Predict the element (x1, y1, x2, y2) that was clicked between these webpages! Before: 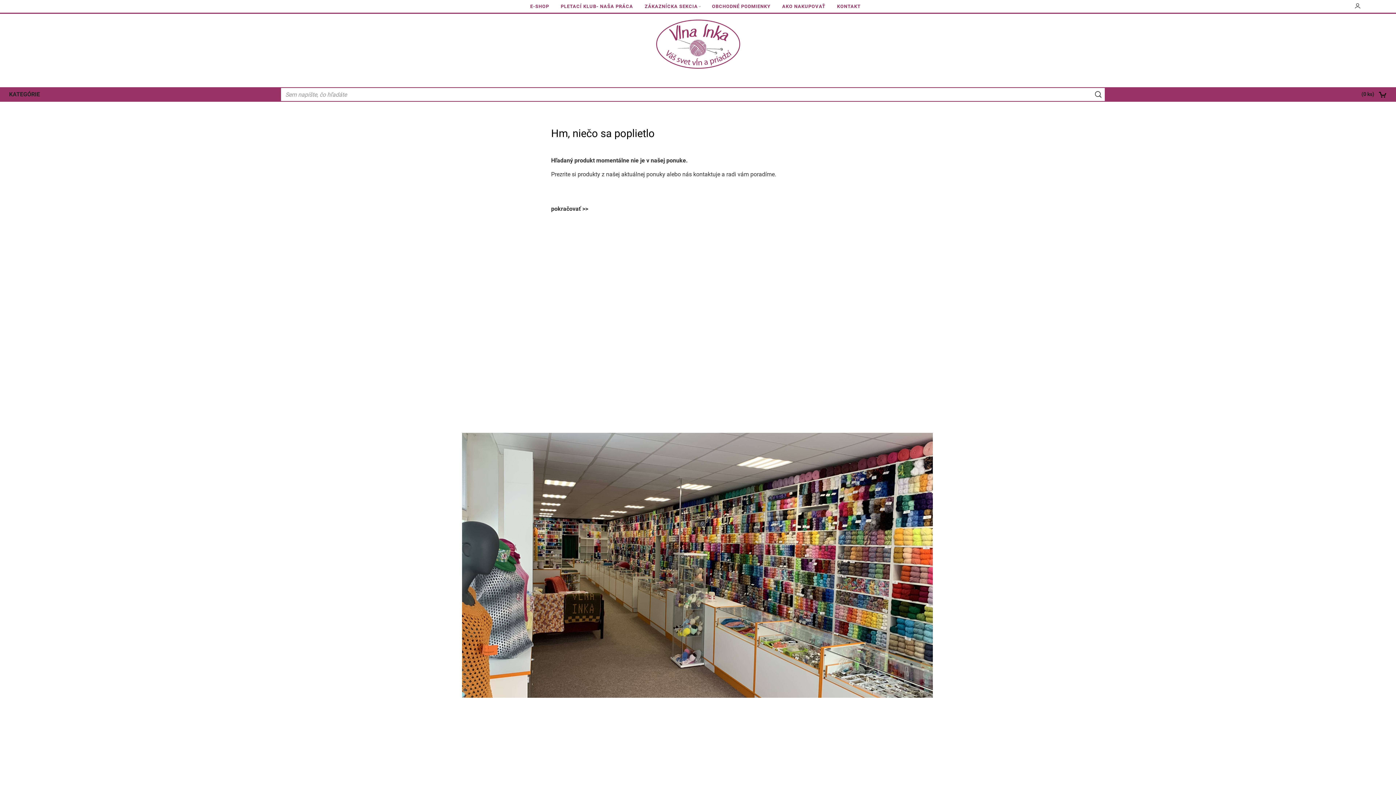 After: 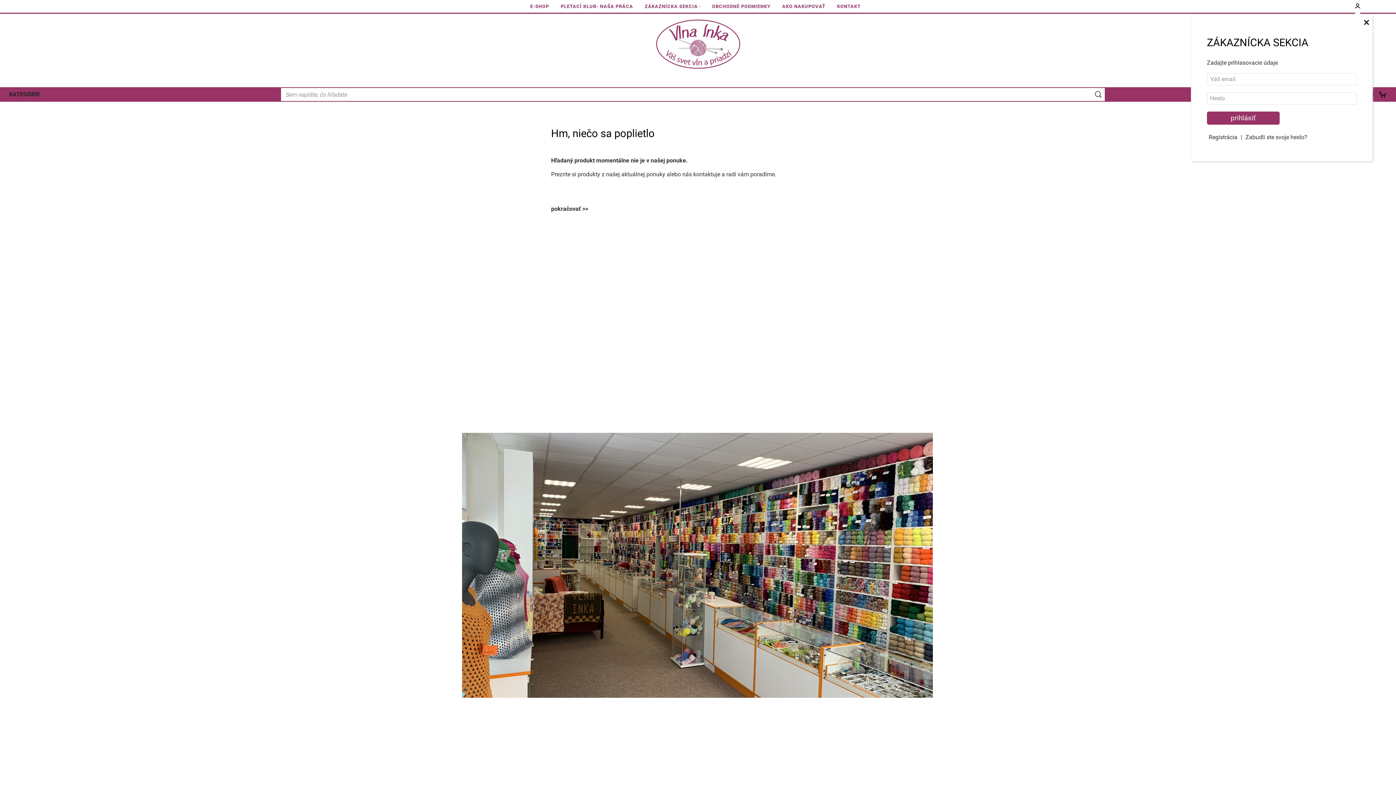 Action: bbox: (1354, 3, 1361, 13)